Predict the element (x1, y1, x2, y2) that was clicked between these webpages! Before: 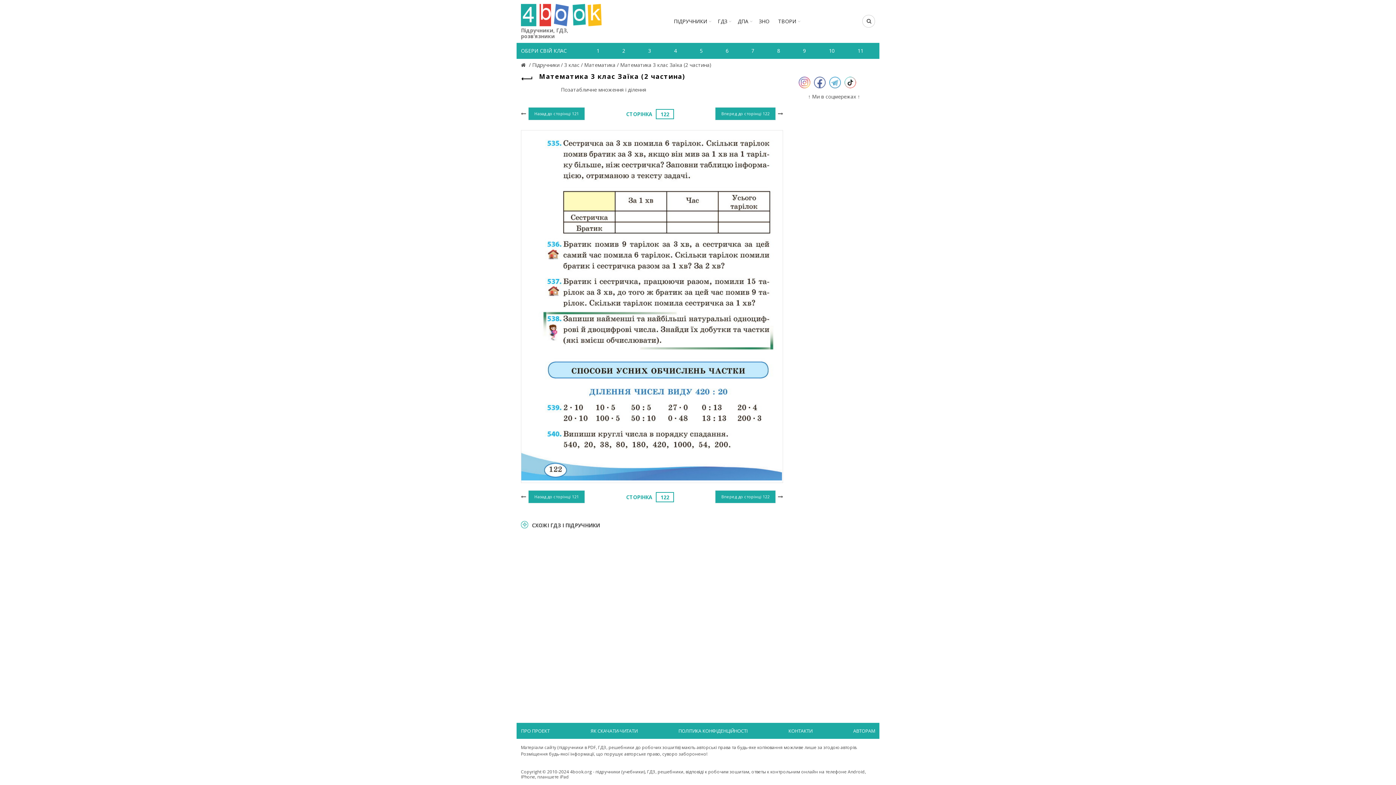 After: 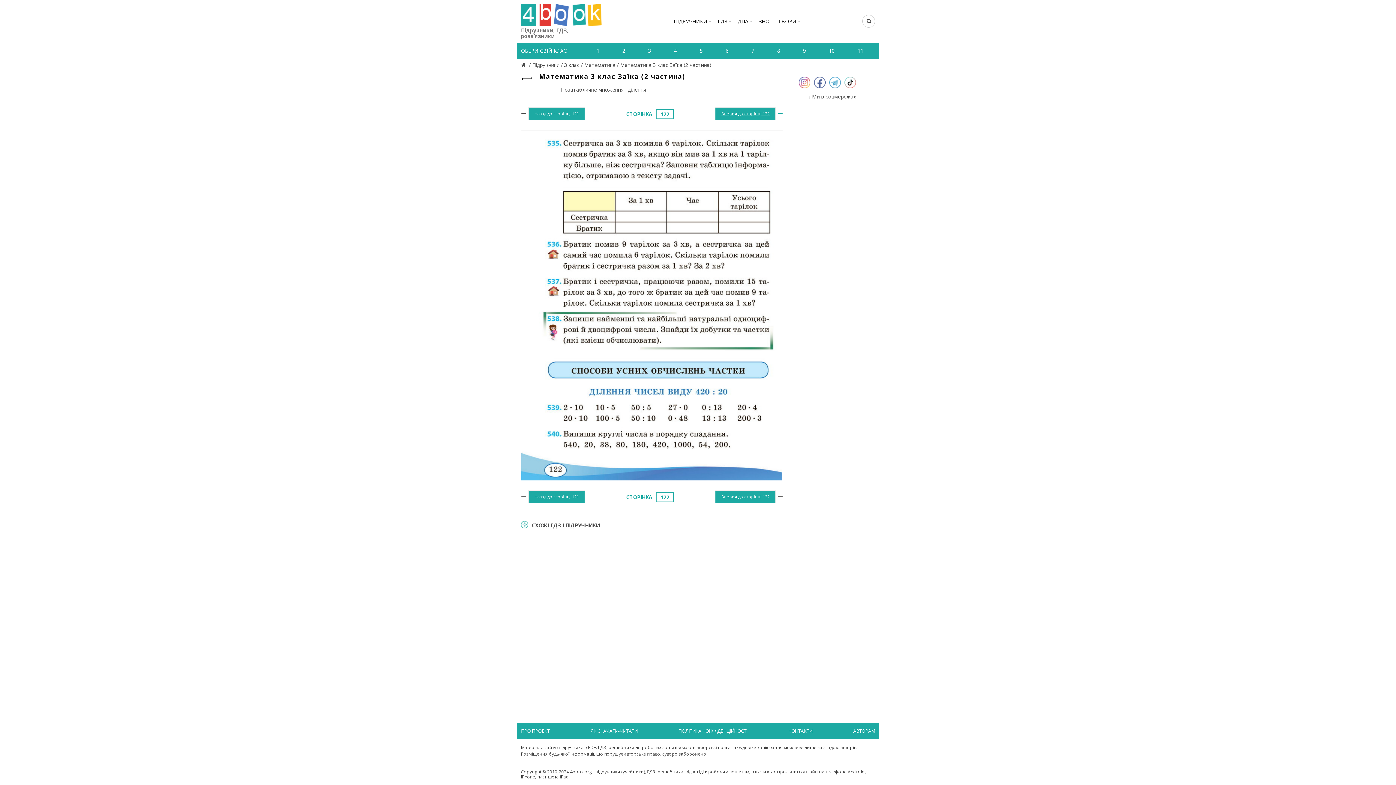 Action: bbox: (715, 107, 783, 120) label: Вперед до сторінці 122